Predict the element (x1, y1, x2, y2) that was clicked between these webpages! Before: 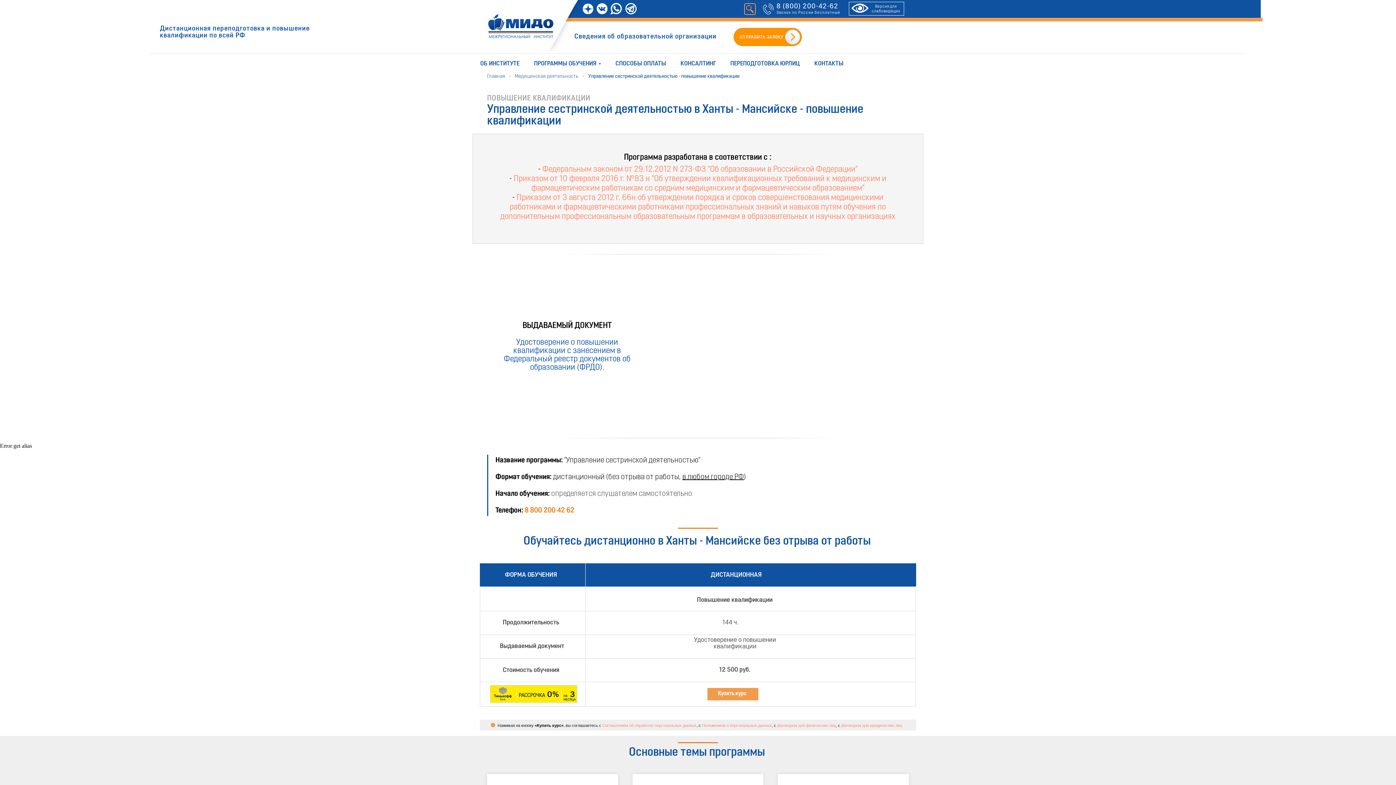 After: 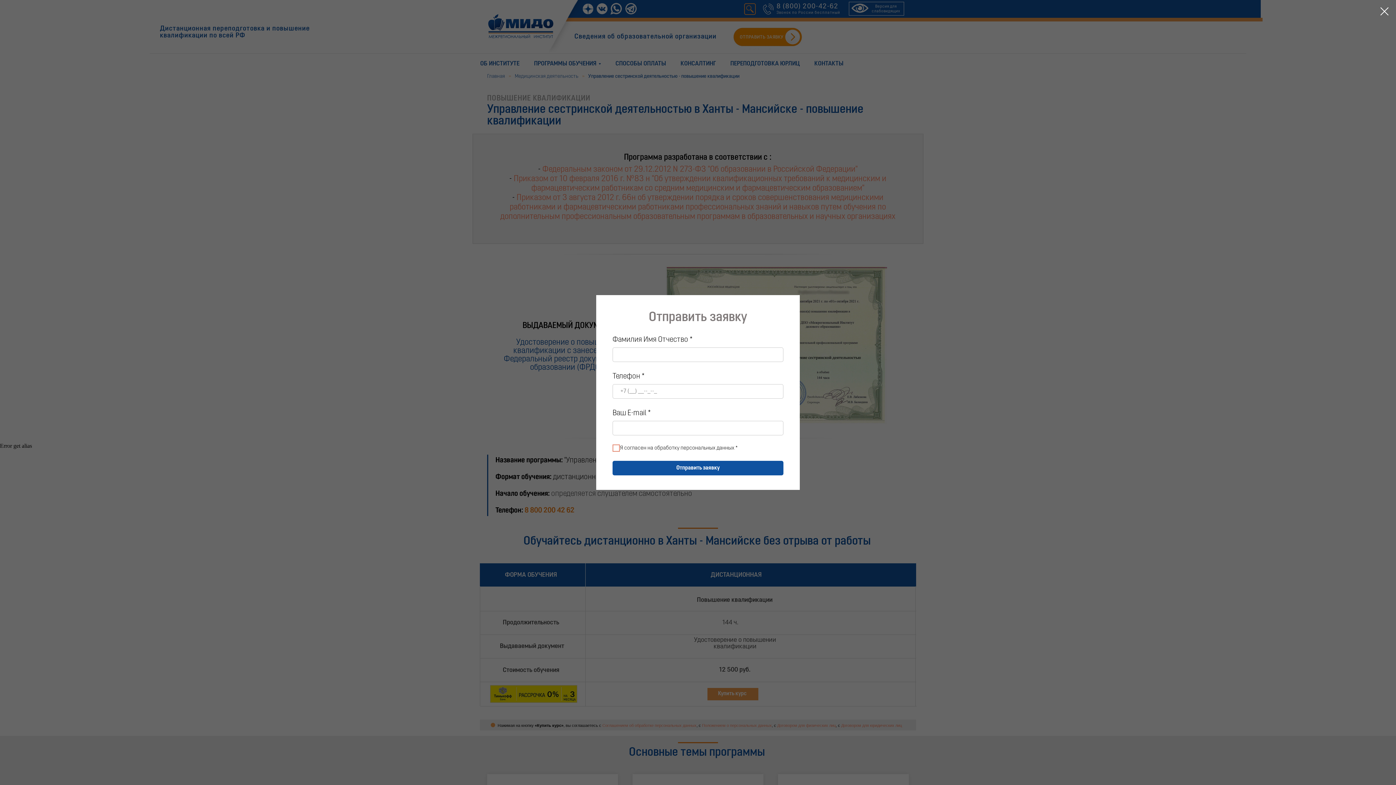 Action: bbox: (740, 34, 783, 39) label: ОТПРАВИТЬ ЗАЯВКУ